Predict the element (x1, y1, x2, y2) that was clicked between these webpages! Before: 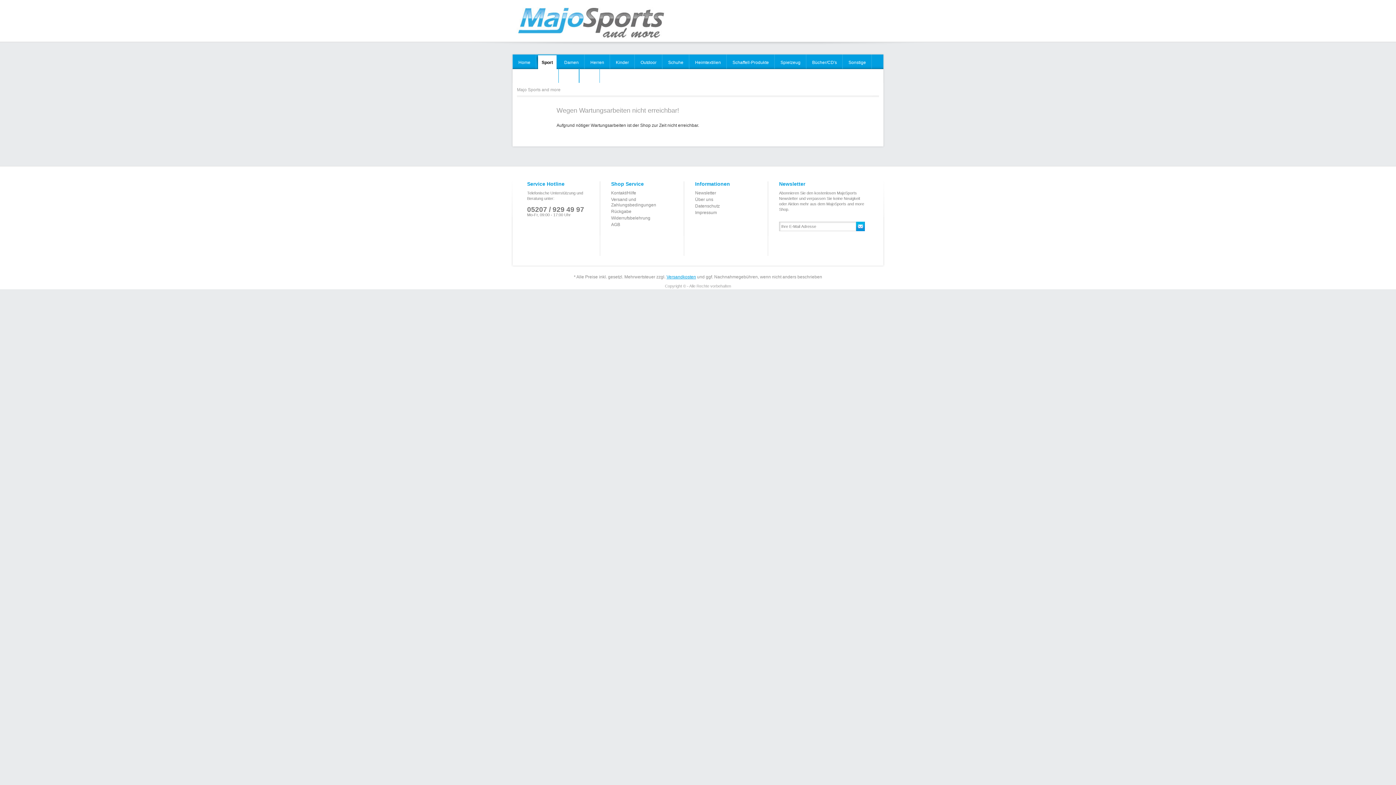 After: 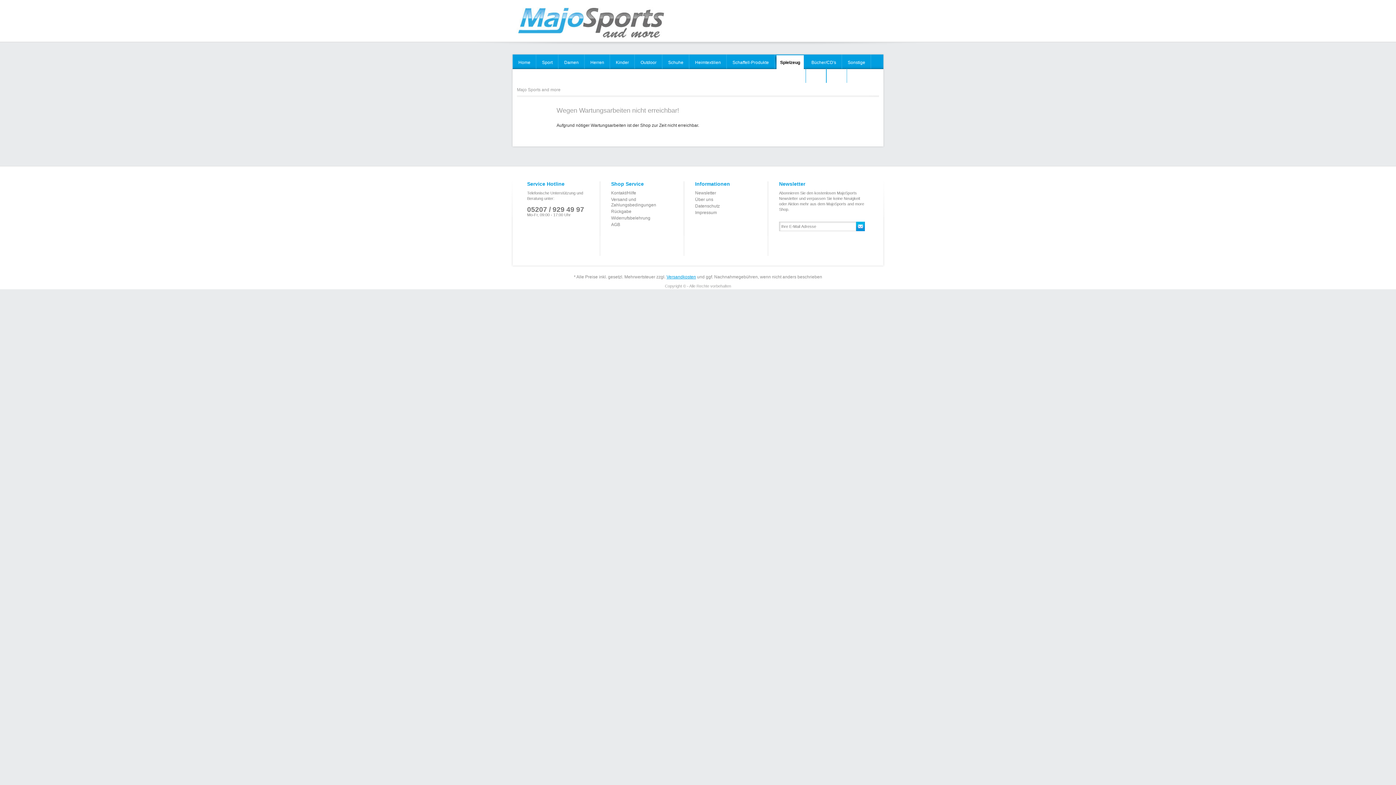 Action: label: Spielzeug bbox: (774, 54, 806, 68)